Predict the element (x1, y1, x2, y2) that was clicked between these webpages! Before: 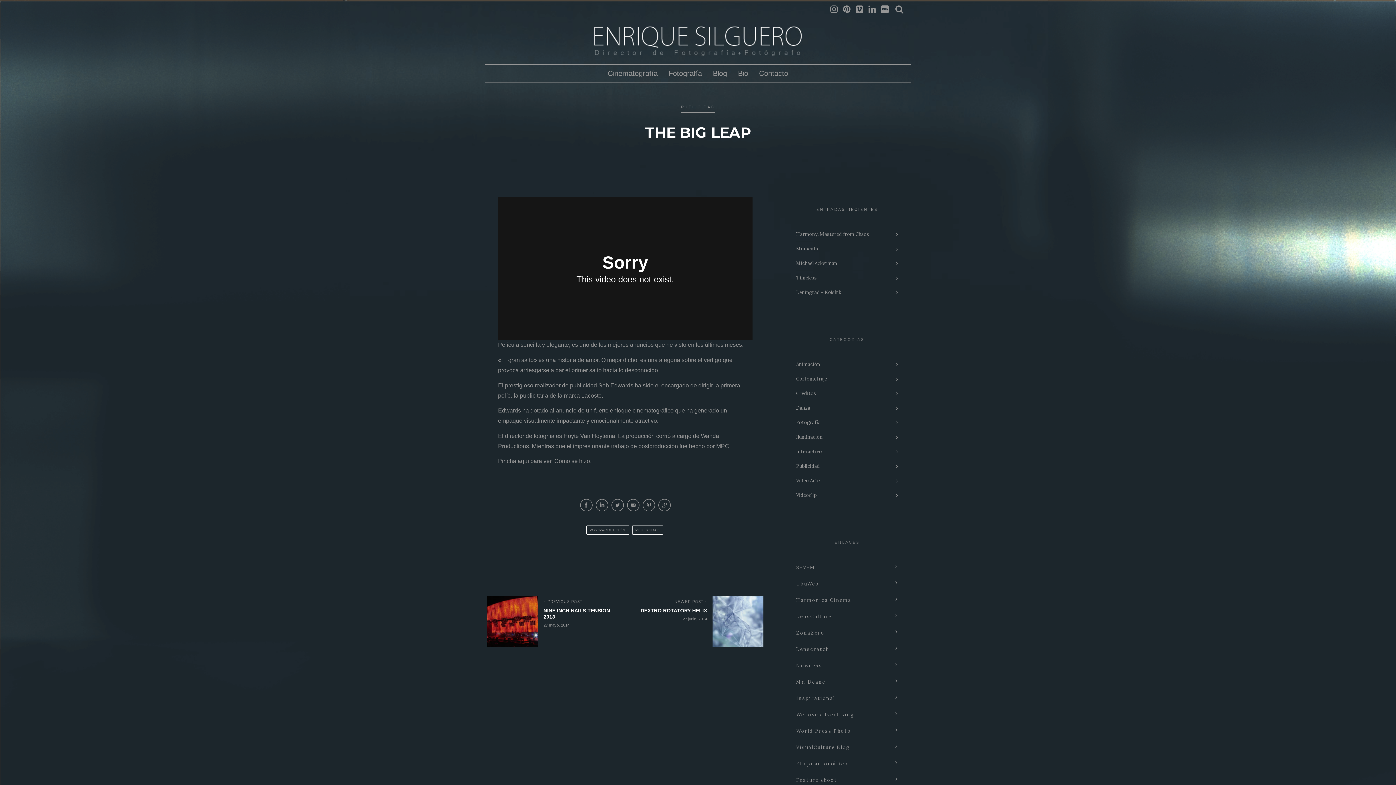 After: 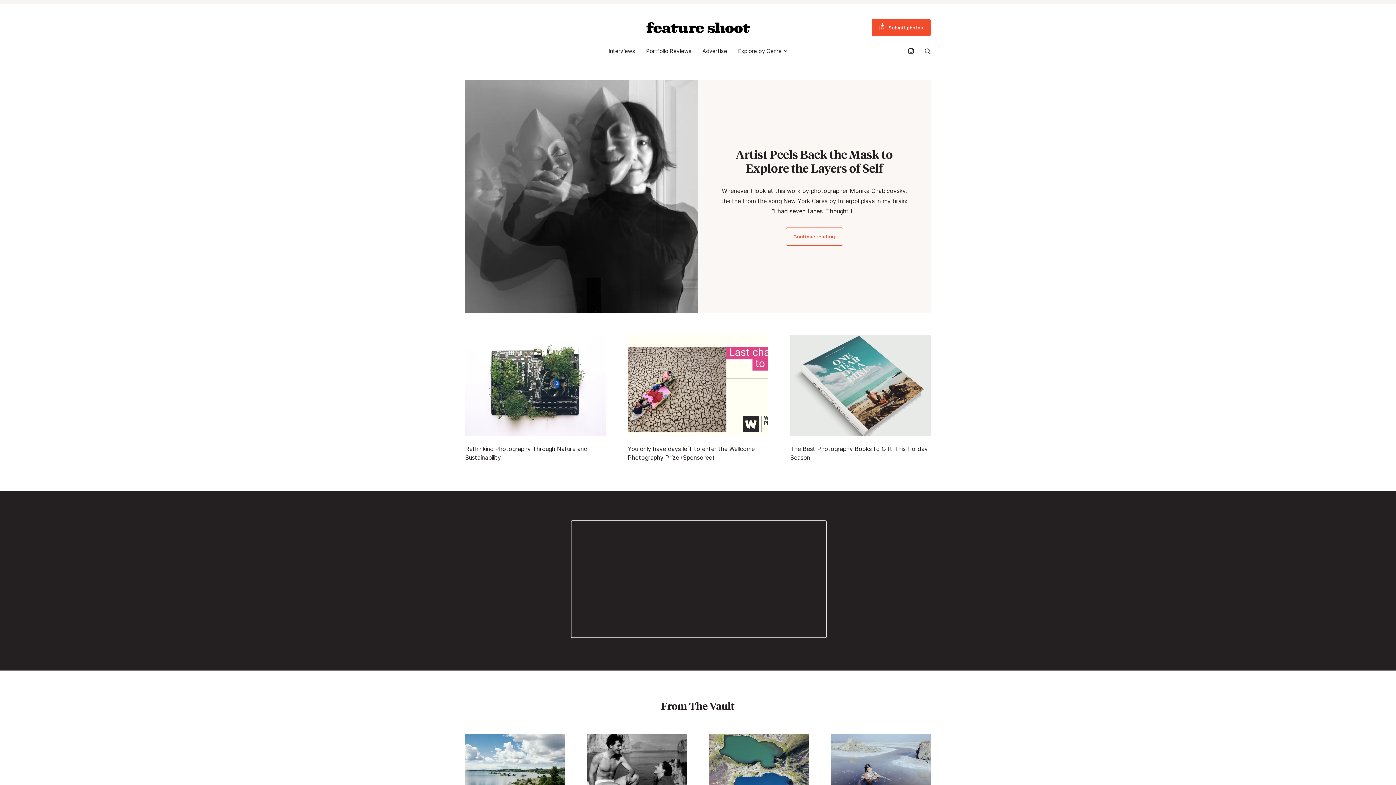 Action: label: Feature shoot bbox: (796, 774, 837, 786)